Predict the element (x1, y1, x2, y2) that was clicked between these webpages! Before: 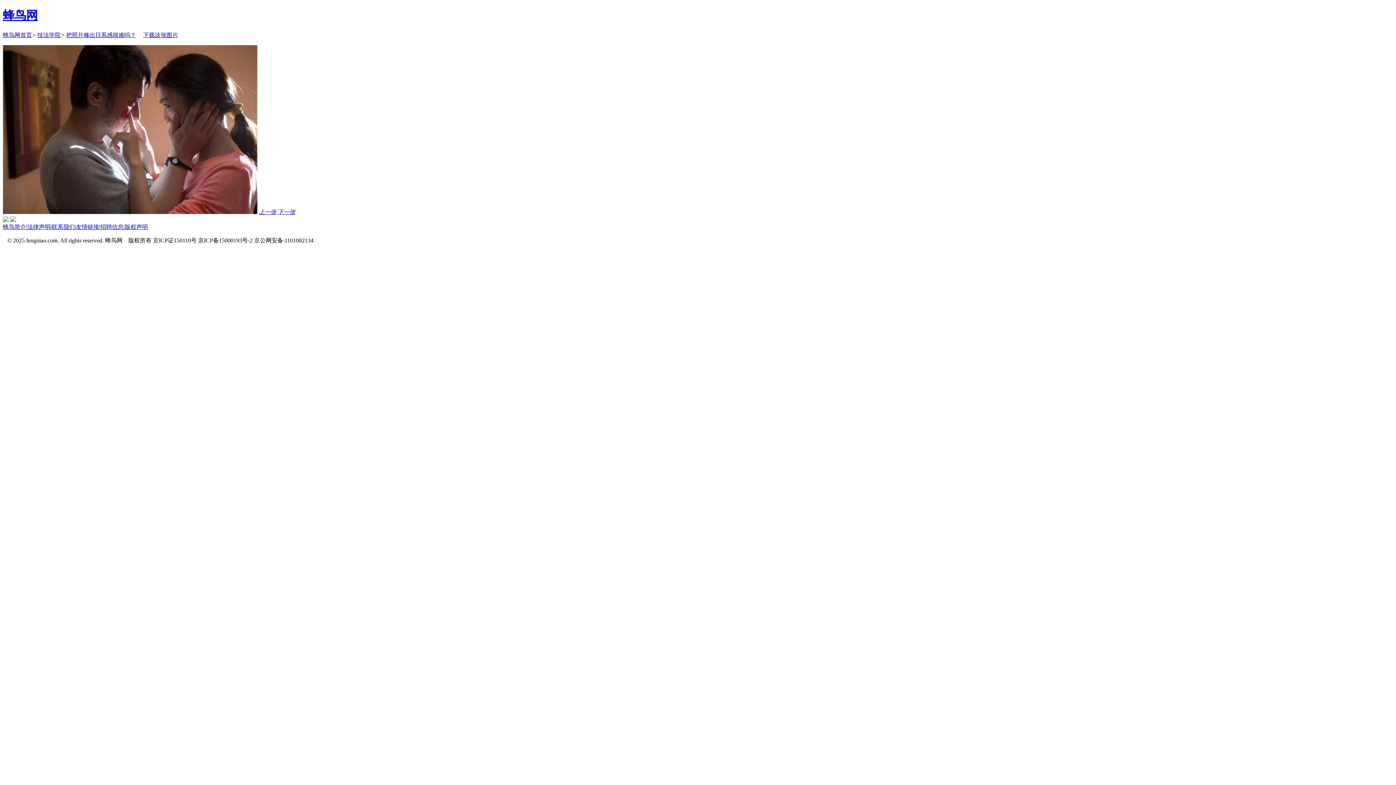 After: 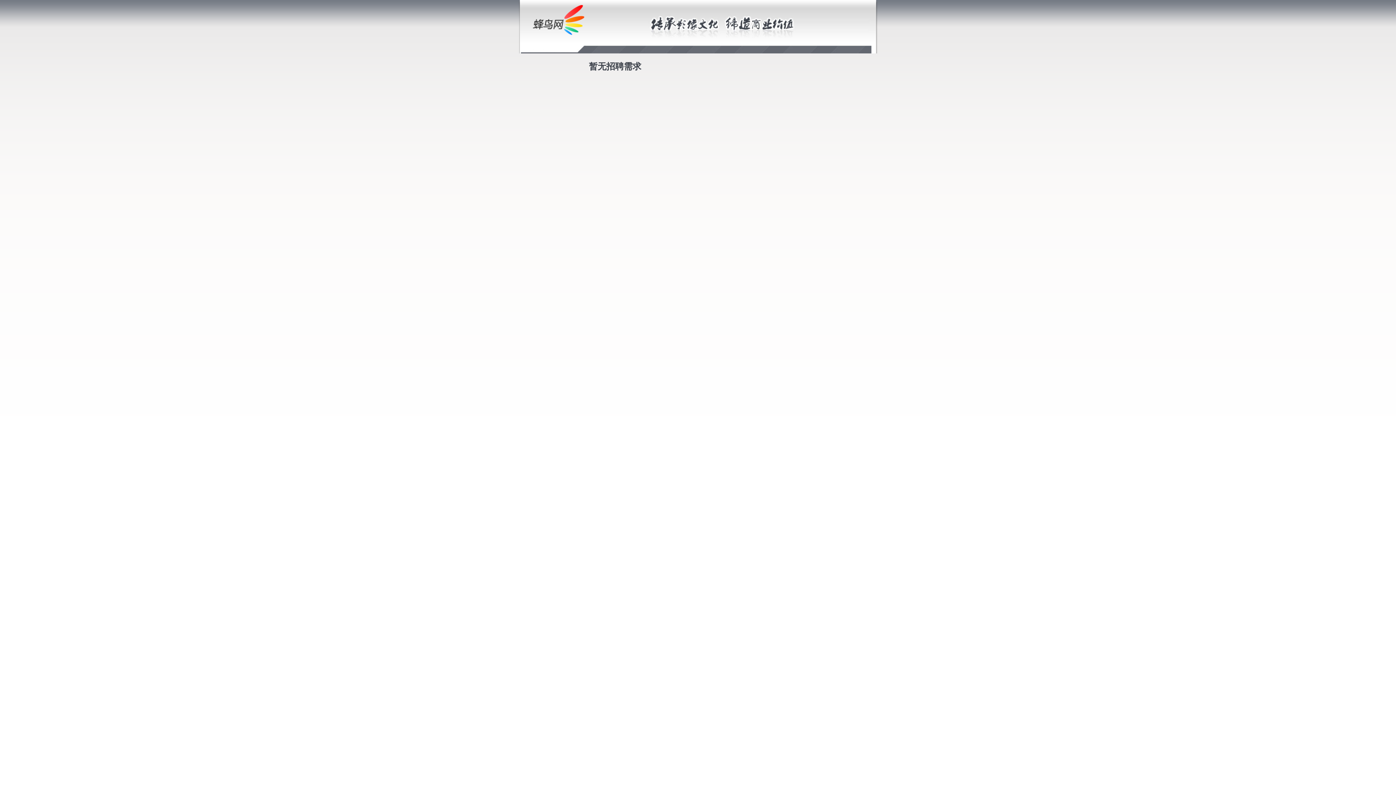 Action: label: 招聘信息 bbox: (100, 223, 123, 230)